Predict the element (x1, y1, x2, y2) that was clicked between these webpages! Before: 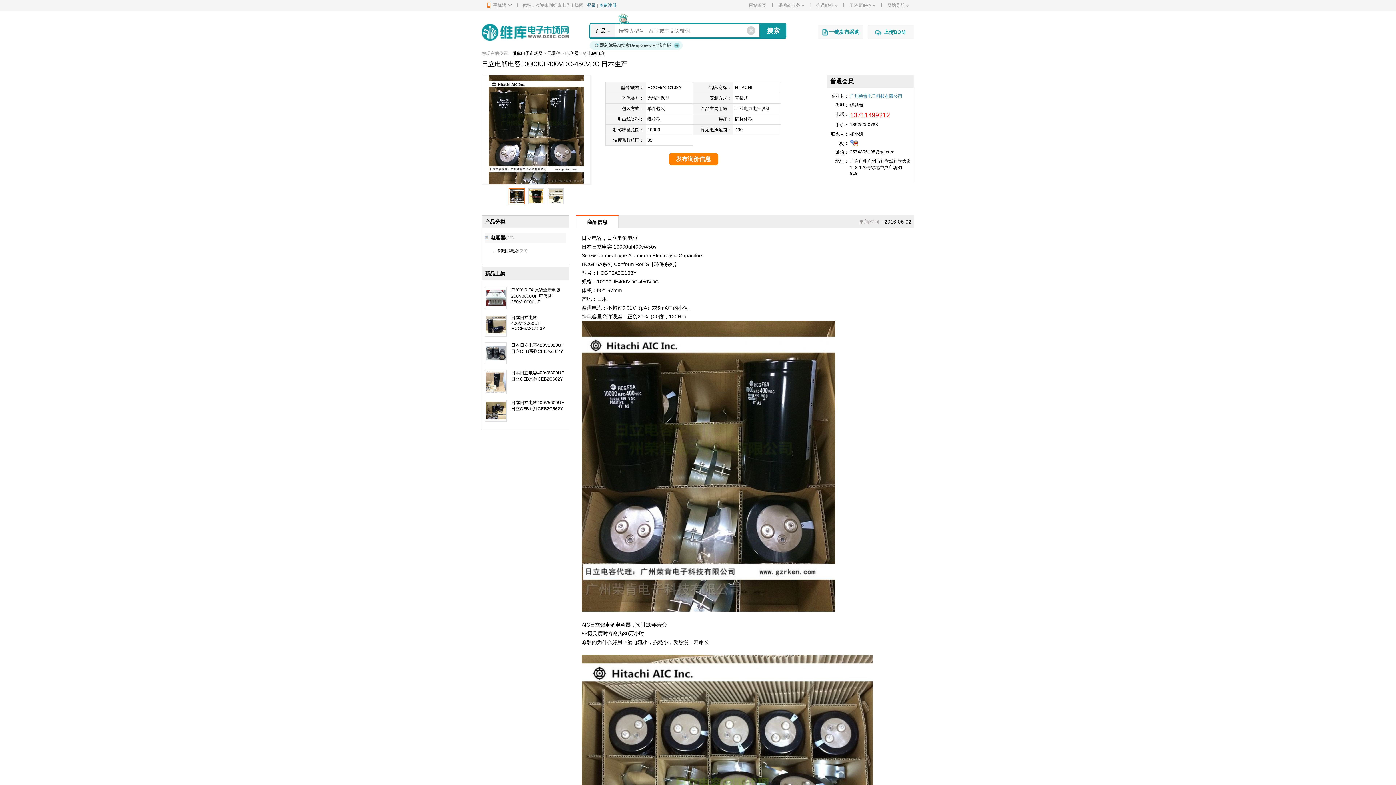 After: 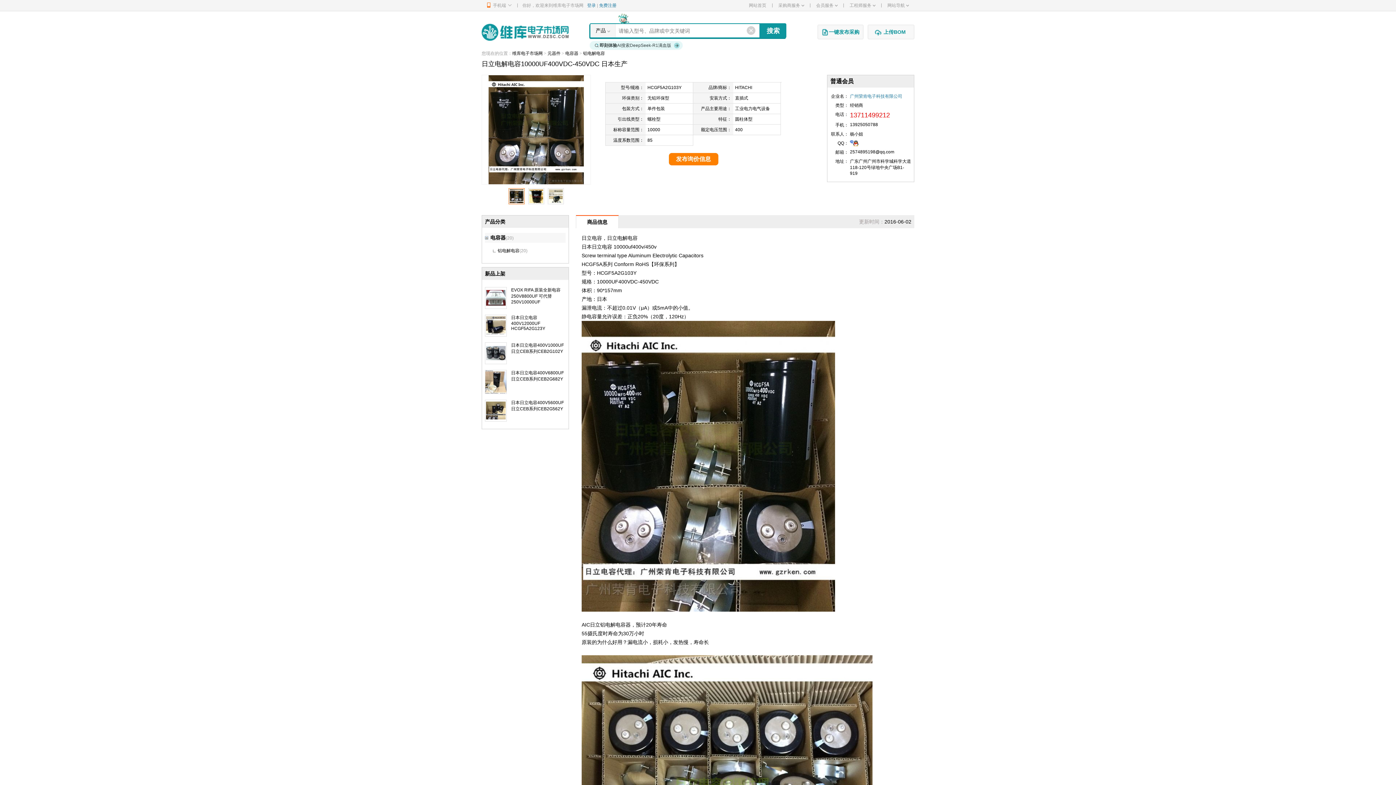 Action: bbox: (485, 370, 506, 394)